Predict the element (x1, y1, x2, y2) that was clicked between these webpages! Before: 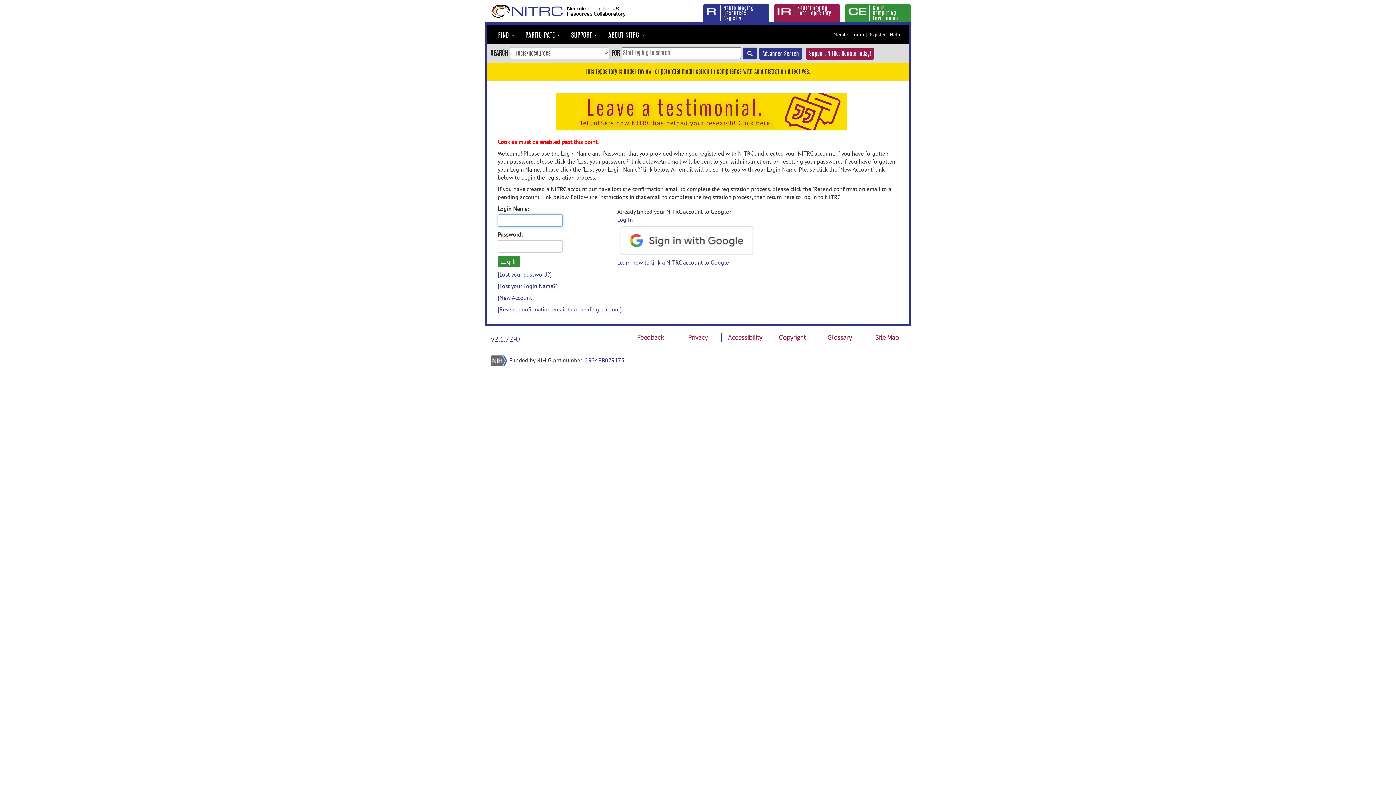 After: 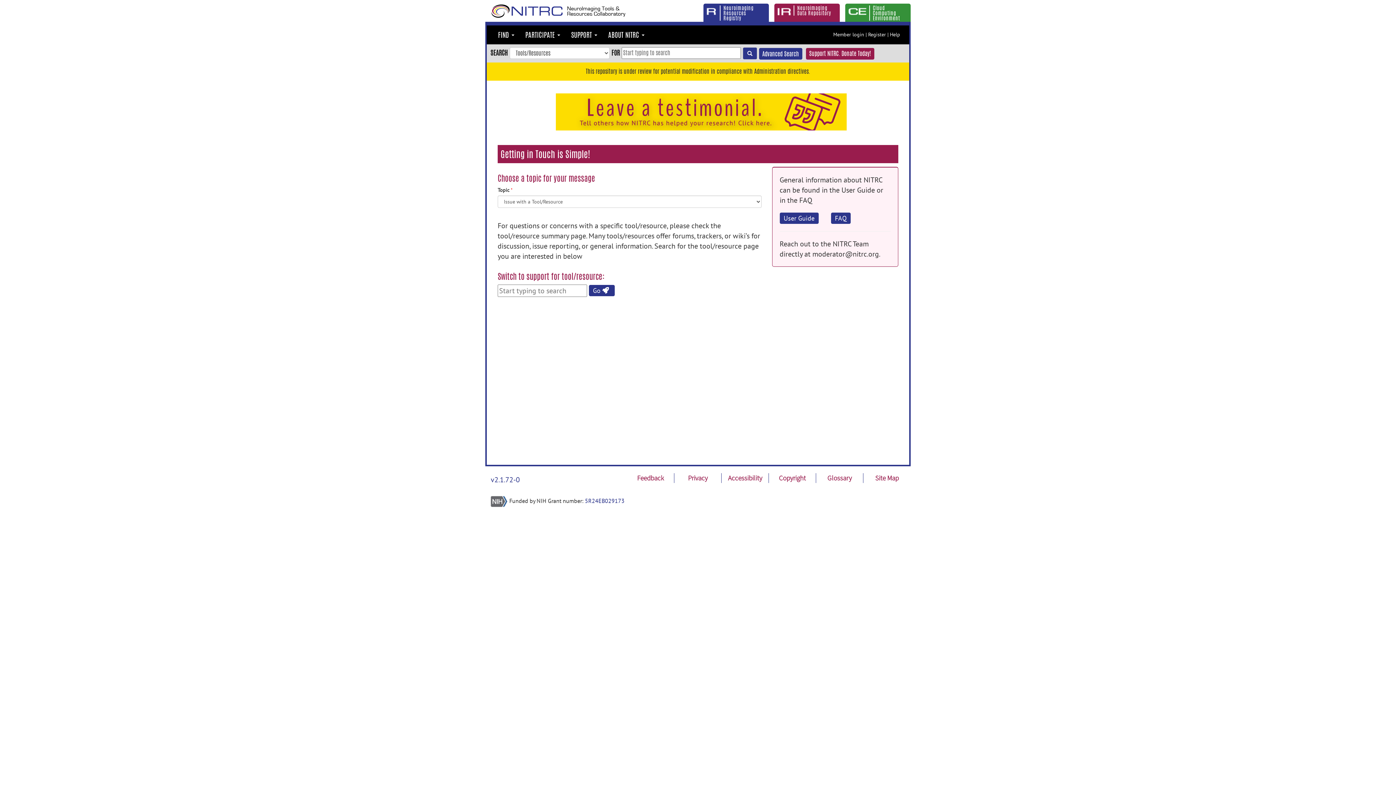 Action: label: Feedback bbox: (637, 333, 664, 341)